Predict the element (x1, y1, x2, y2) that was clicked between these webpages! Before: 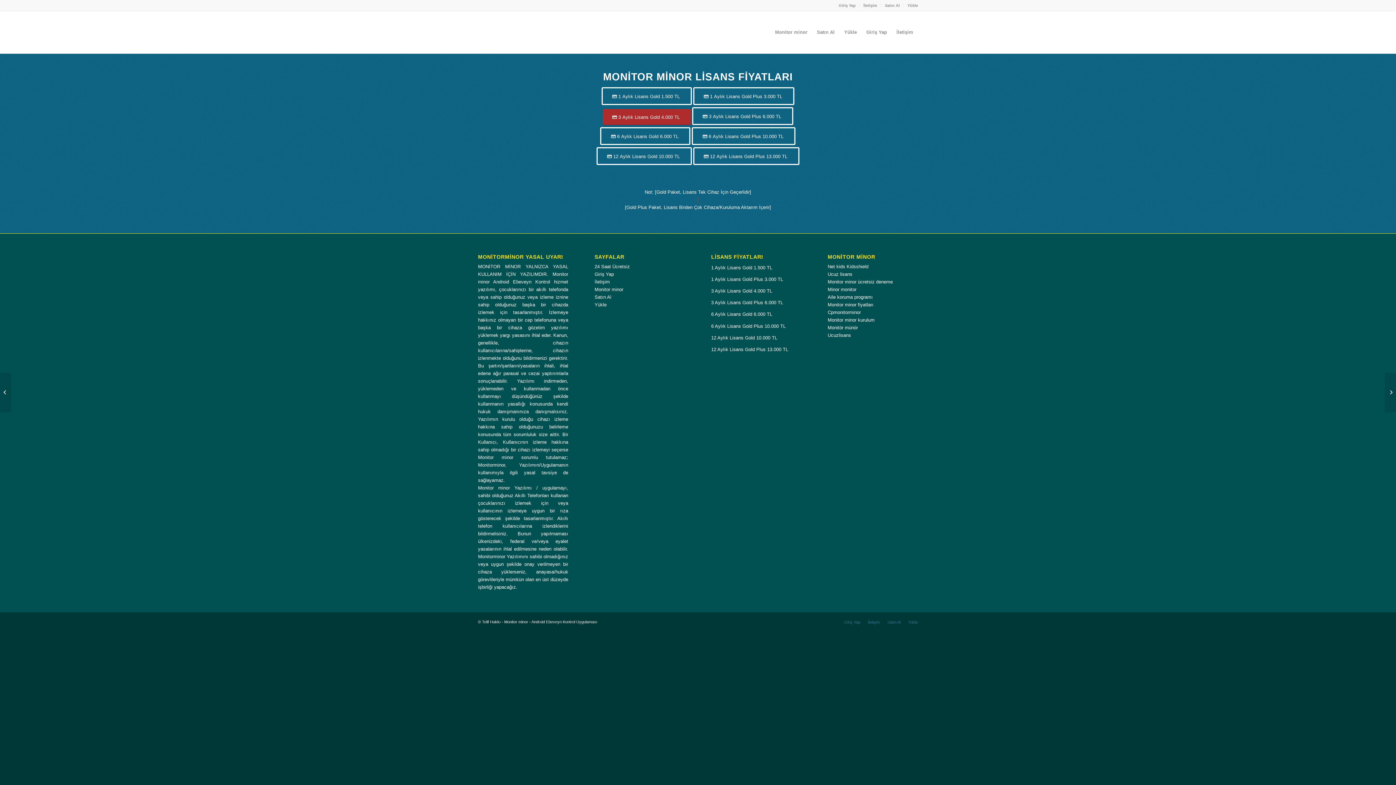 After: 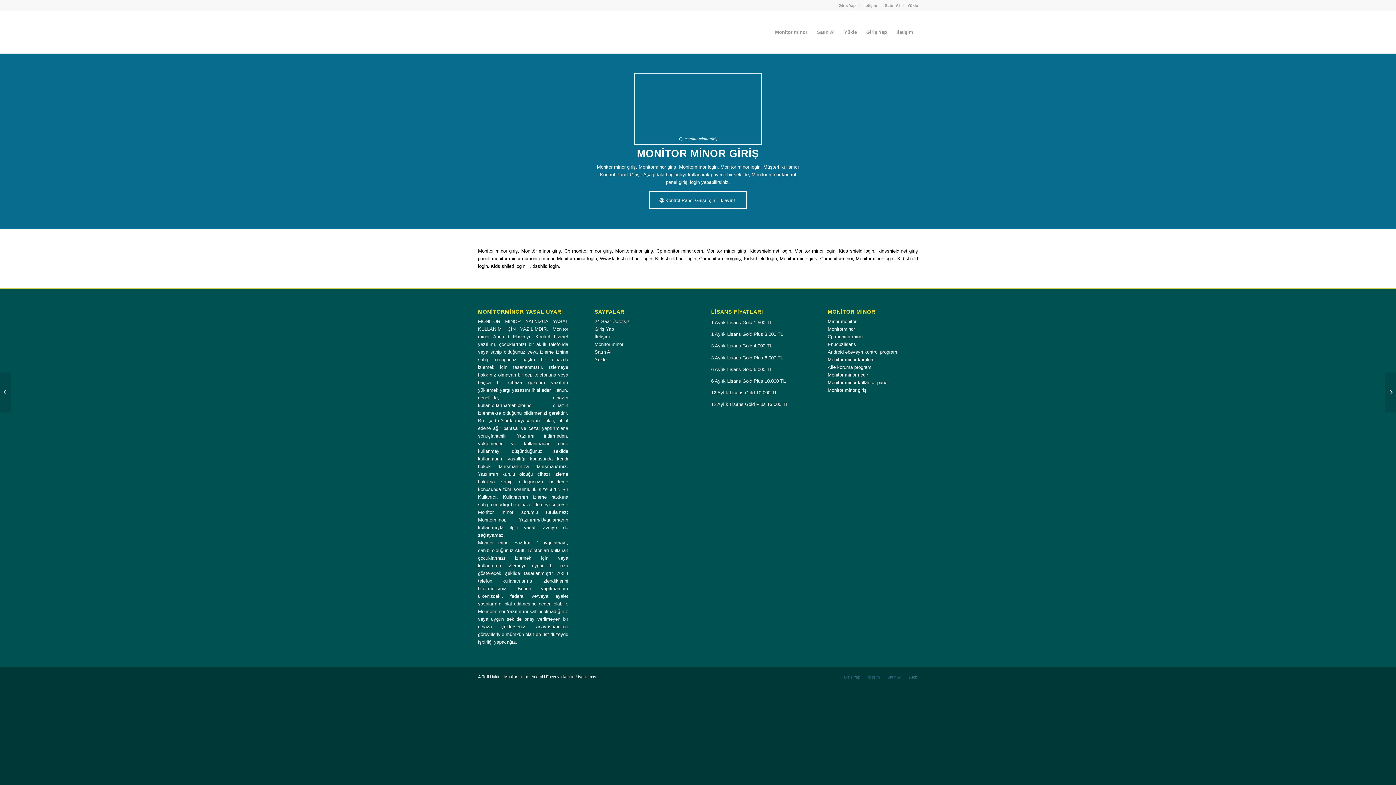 Action: bbox: (827, 309, 861, 315) label: Cpmonitorminor